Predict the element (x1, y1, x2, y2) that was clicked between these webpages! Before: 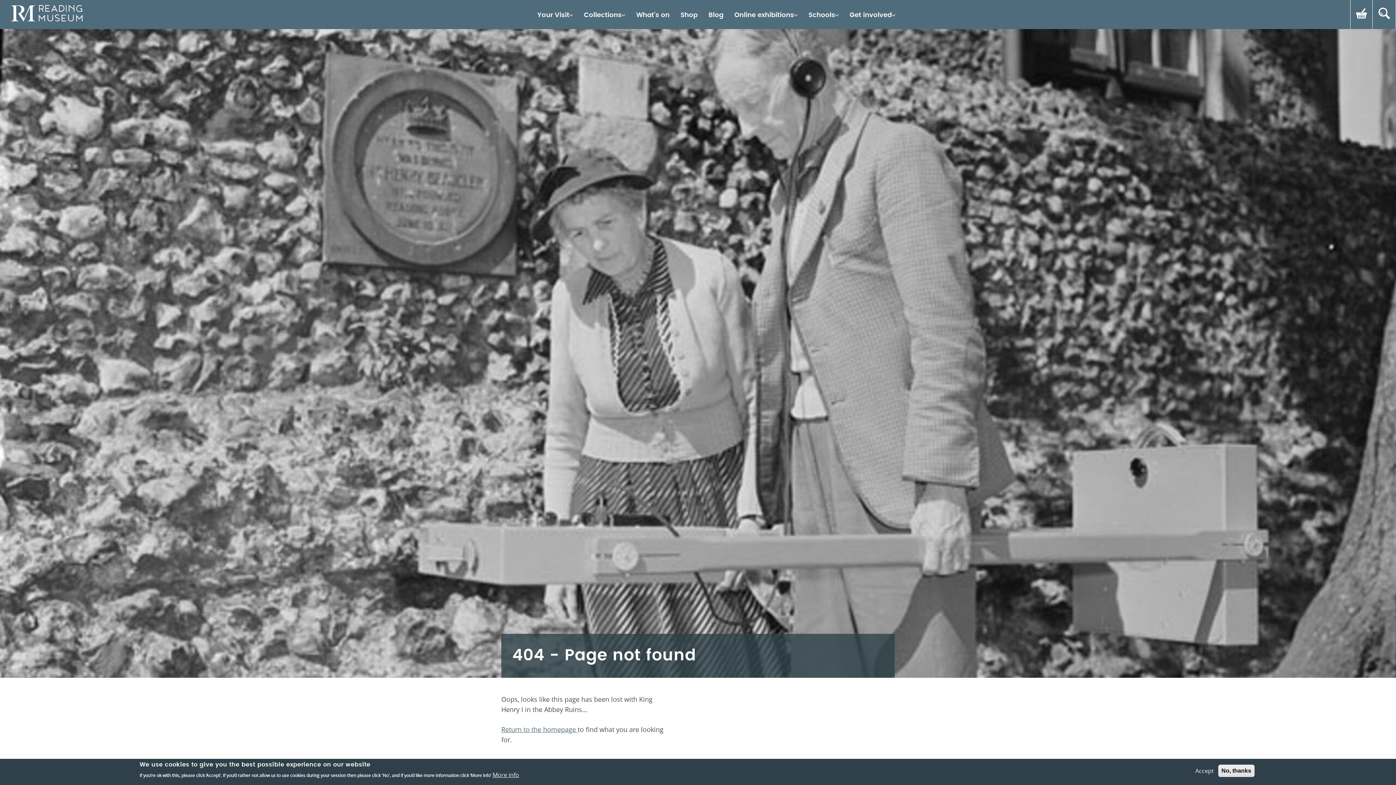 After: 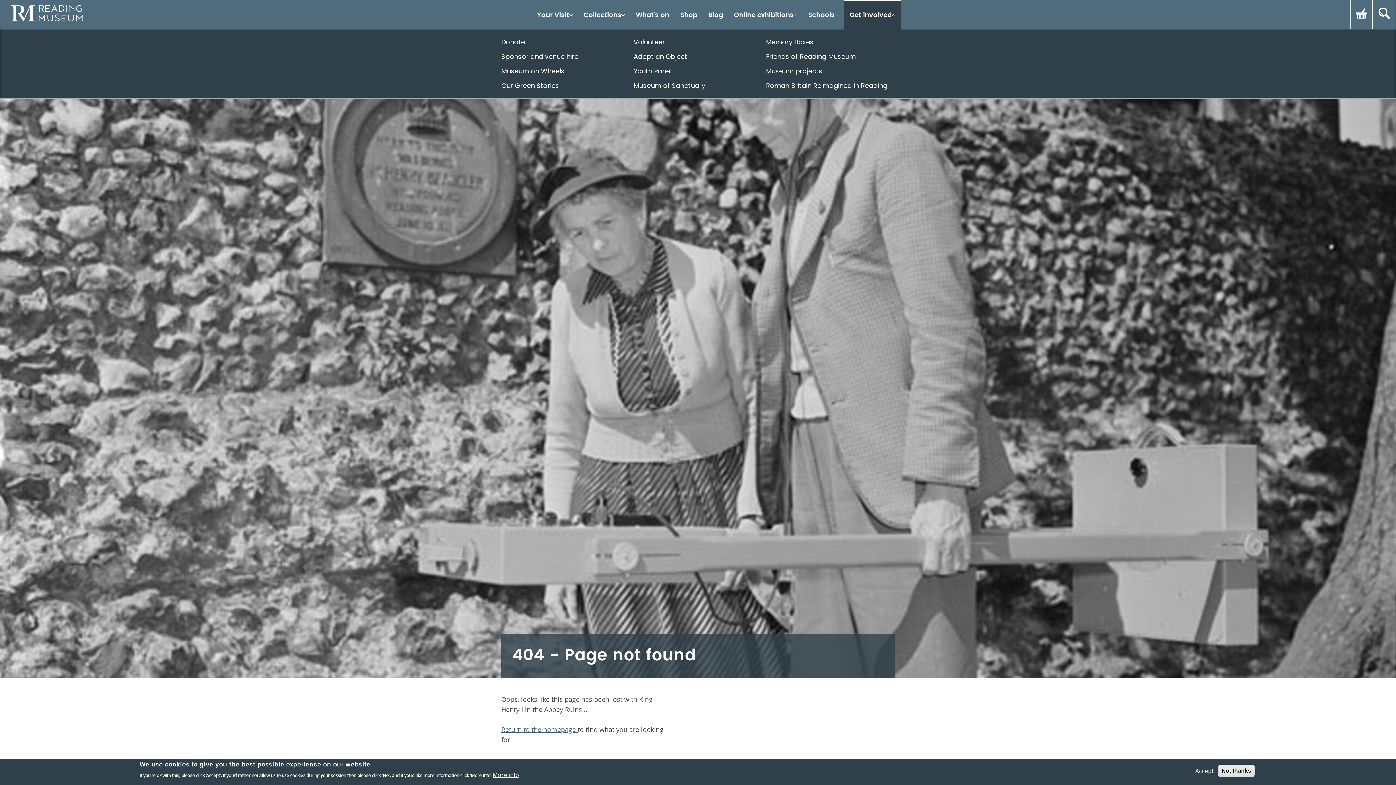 Action: bbox: (892, 1, 895, 29)